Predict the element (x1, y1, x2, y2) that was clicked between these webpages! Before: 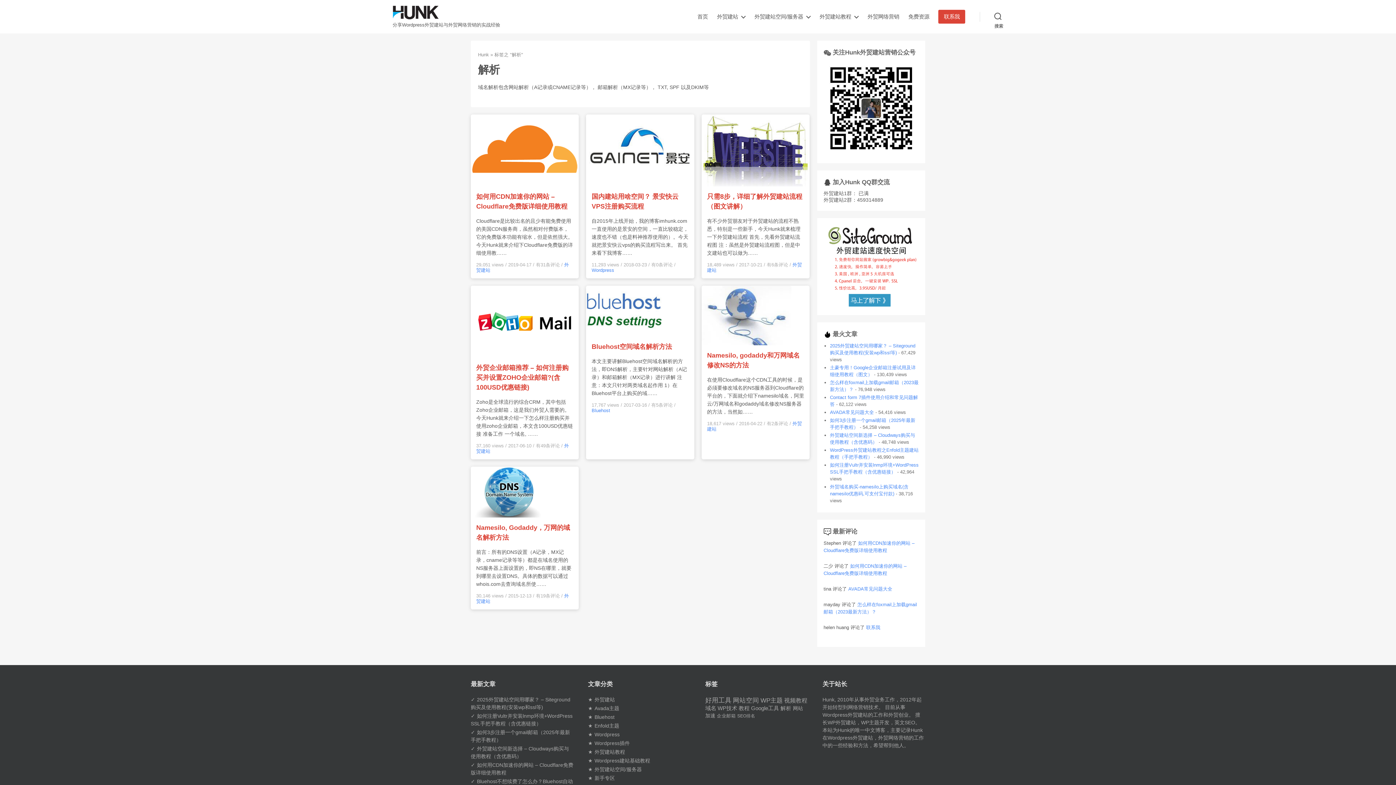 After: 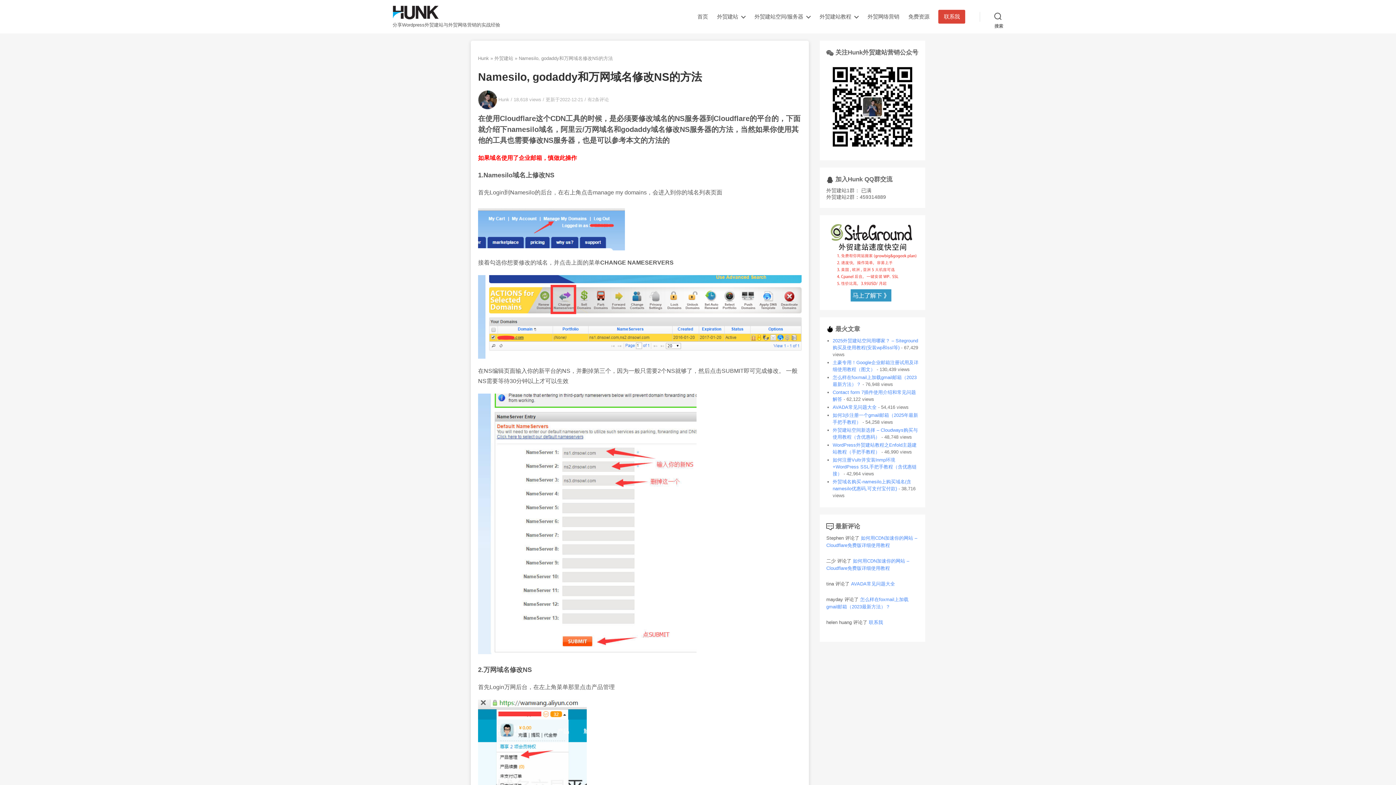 Action: bbox: (707, 351, 804, 370) label: Namesilo, godaddy和万网域名修改NS的方法